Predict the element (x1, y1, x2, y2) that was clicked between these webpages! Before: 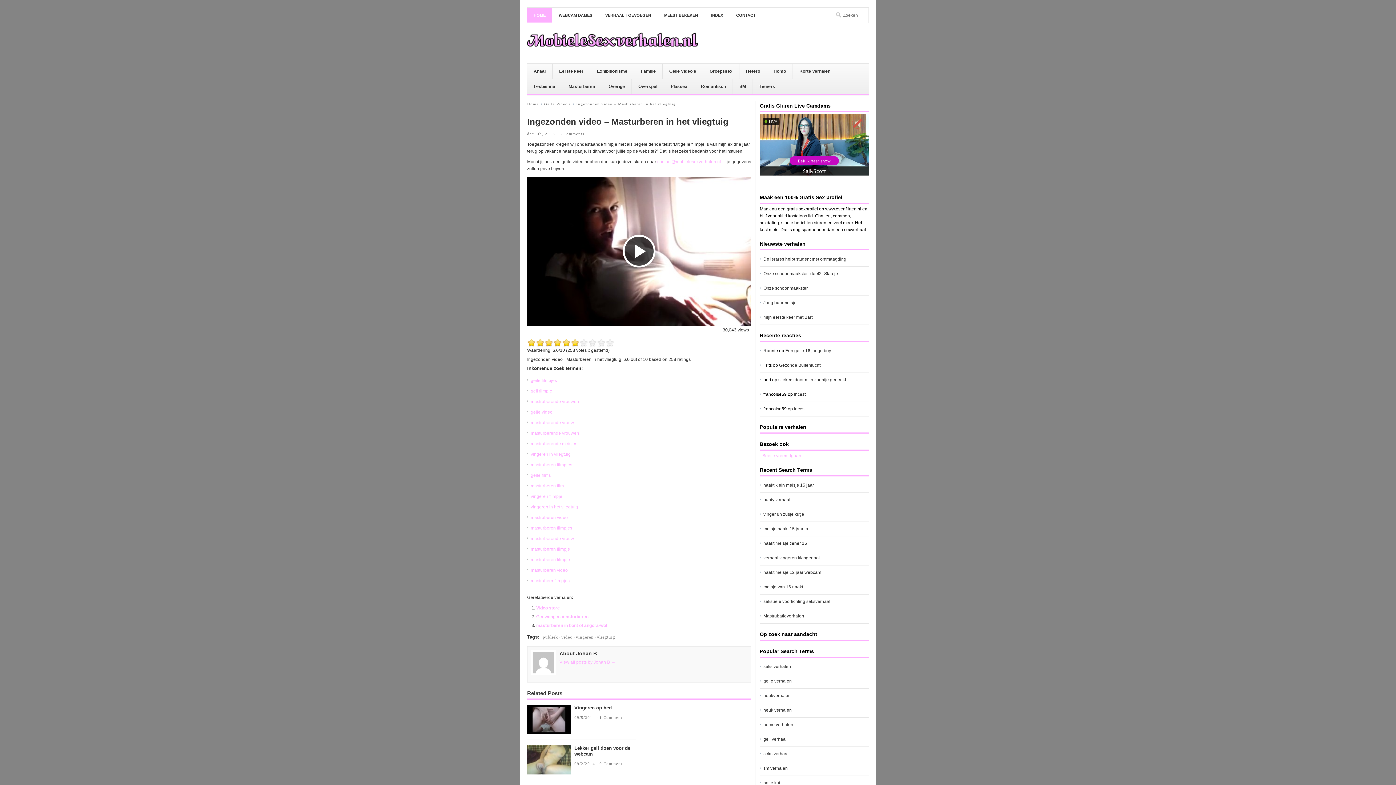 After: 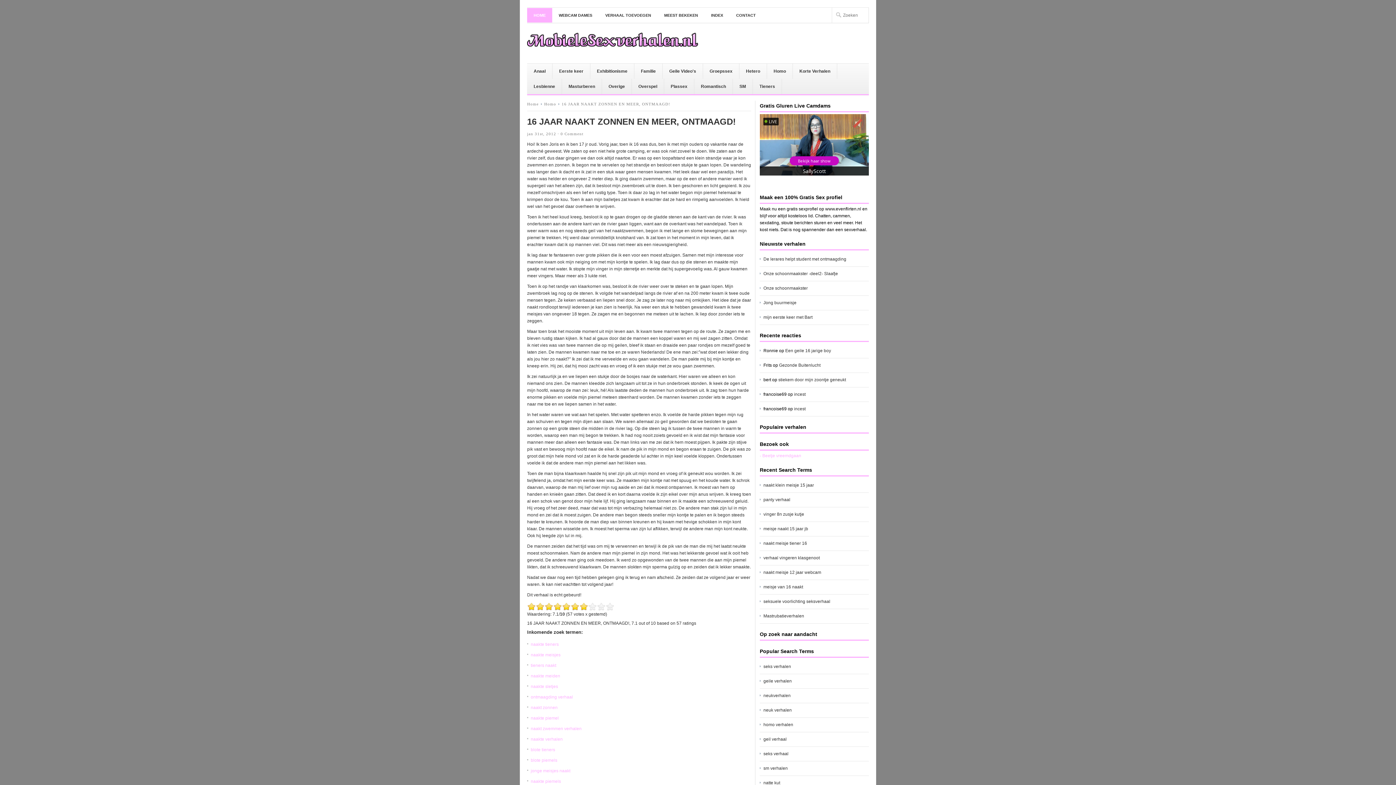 Action: bbox: (763, 584, 803, 589) label: meisje van 16 naakt